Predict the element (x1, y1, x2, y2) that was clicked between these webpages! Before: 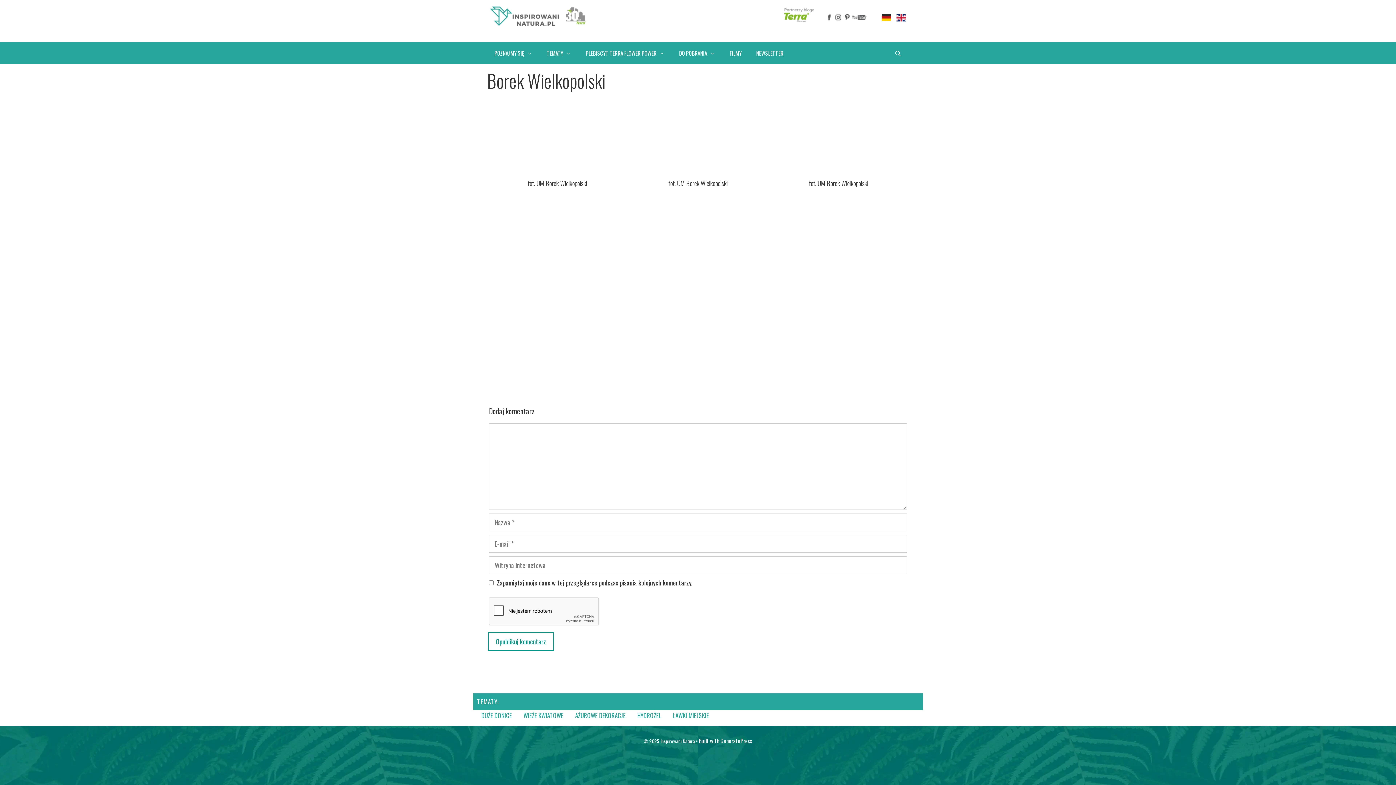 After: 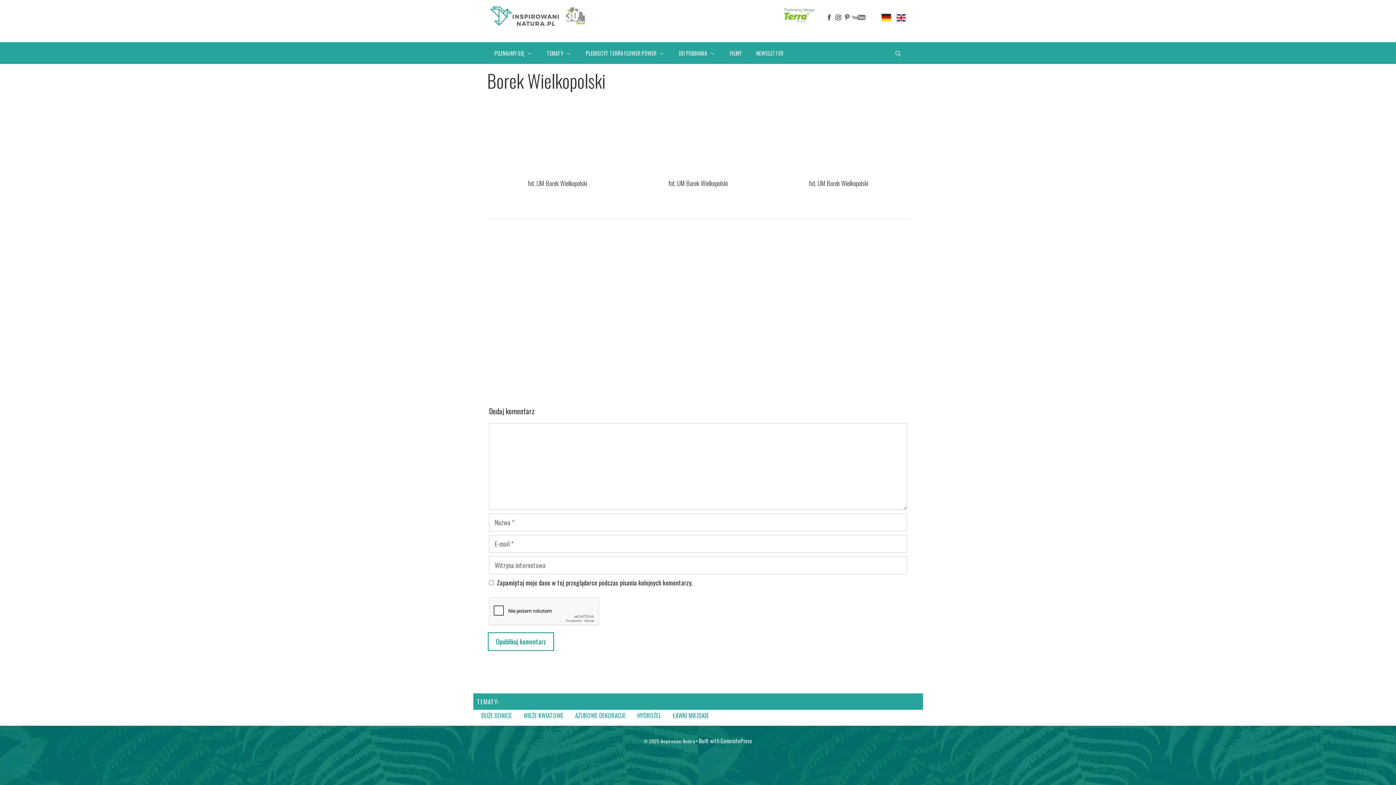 Action: bbox: (852, 14, 867, 24)